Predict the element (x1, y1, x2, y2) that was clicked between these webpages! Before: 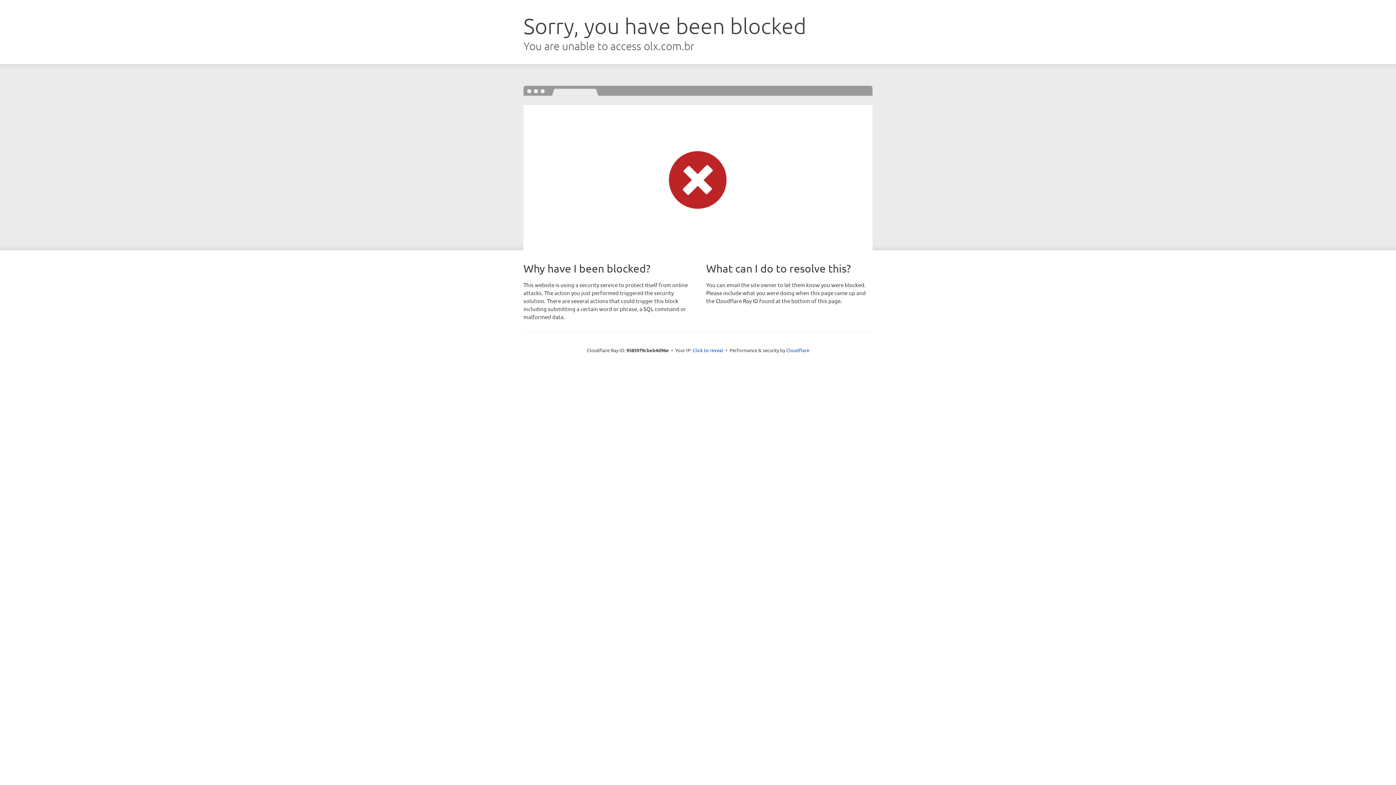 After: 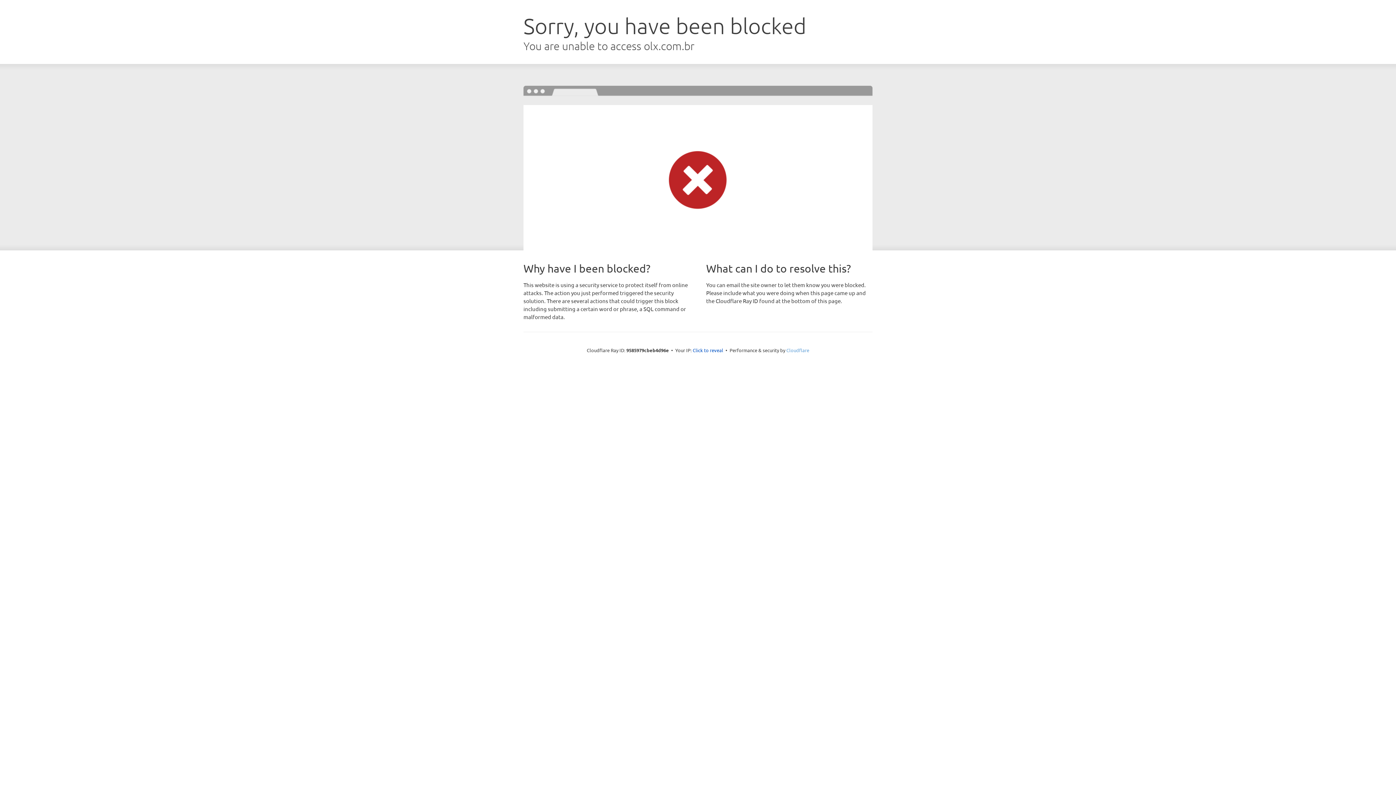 Action: bbox: (786, 347, 809, 353) label: Cloudflare